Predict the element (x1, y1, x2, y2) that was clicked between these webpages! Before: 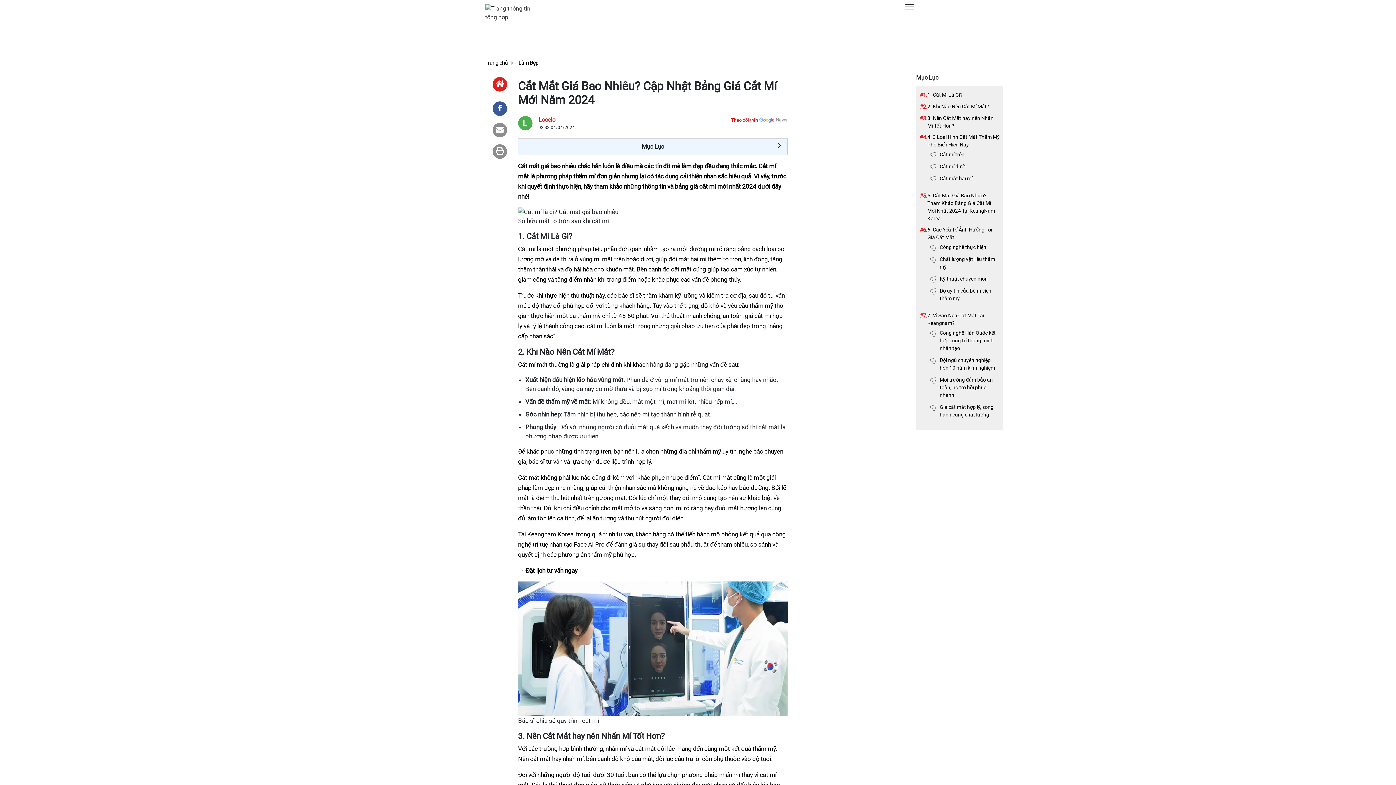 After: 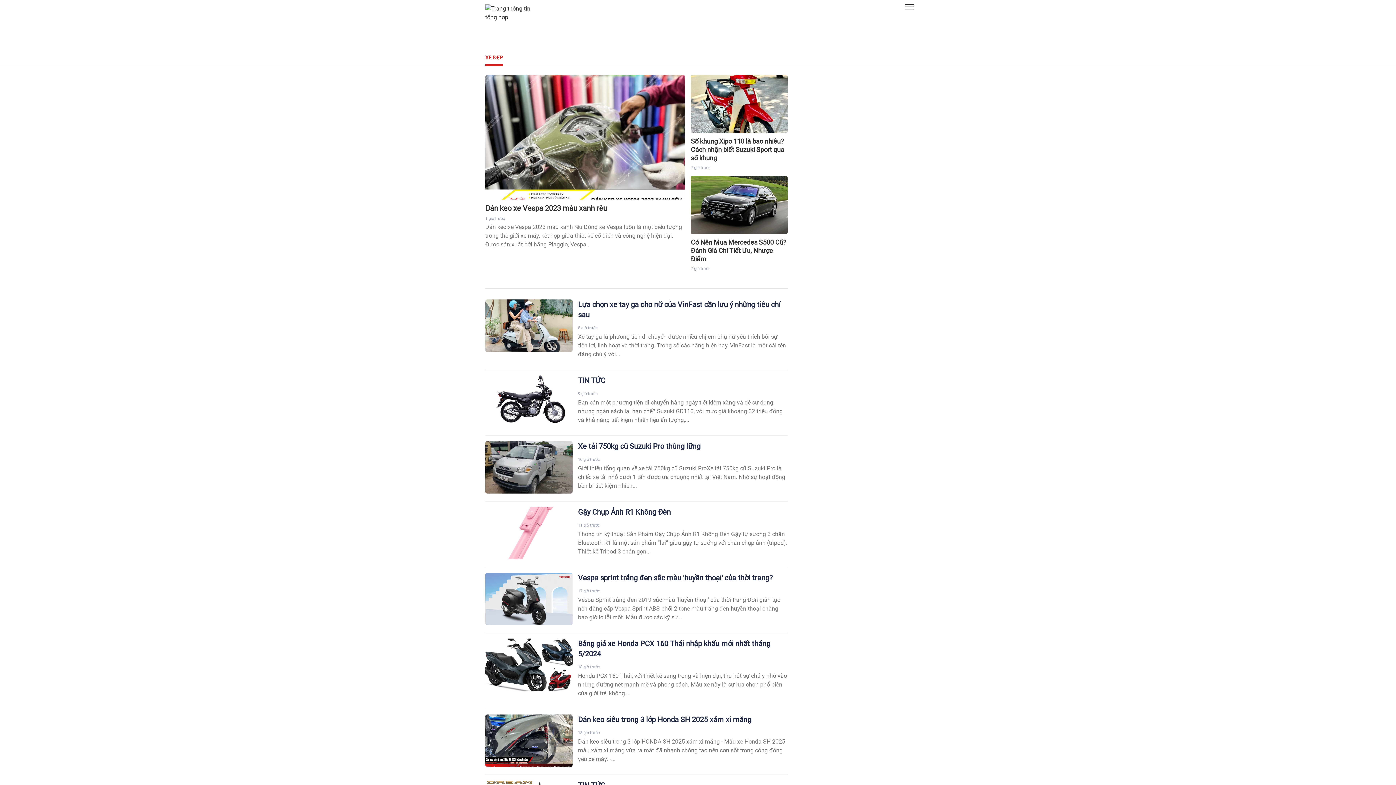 Action: label: XE ĐẸP bbox: (838, 35, 856, 49)